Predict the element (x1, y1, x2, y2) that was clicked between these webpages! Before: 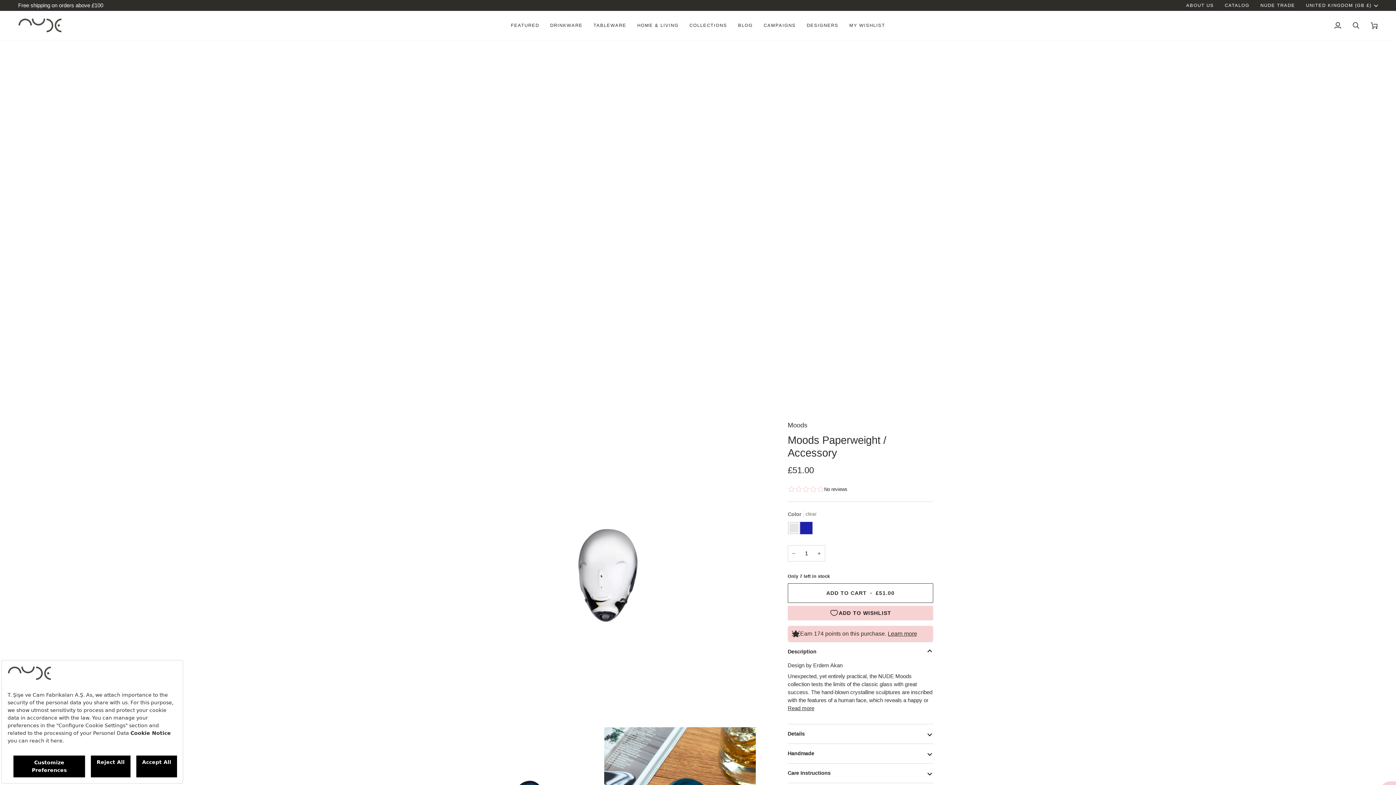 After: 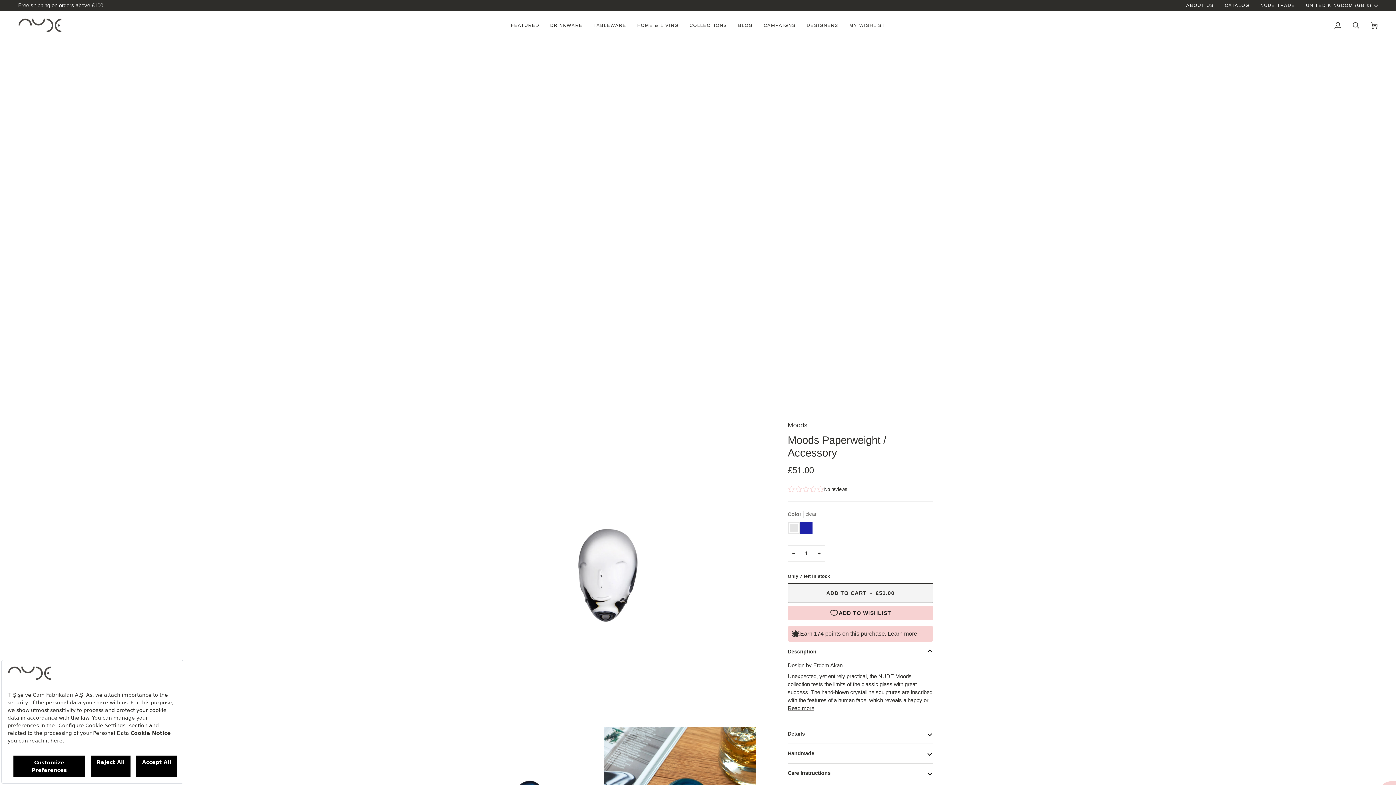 Action: bbox: (787, 583, 933, 603) label: Add to Cart